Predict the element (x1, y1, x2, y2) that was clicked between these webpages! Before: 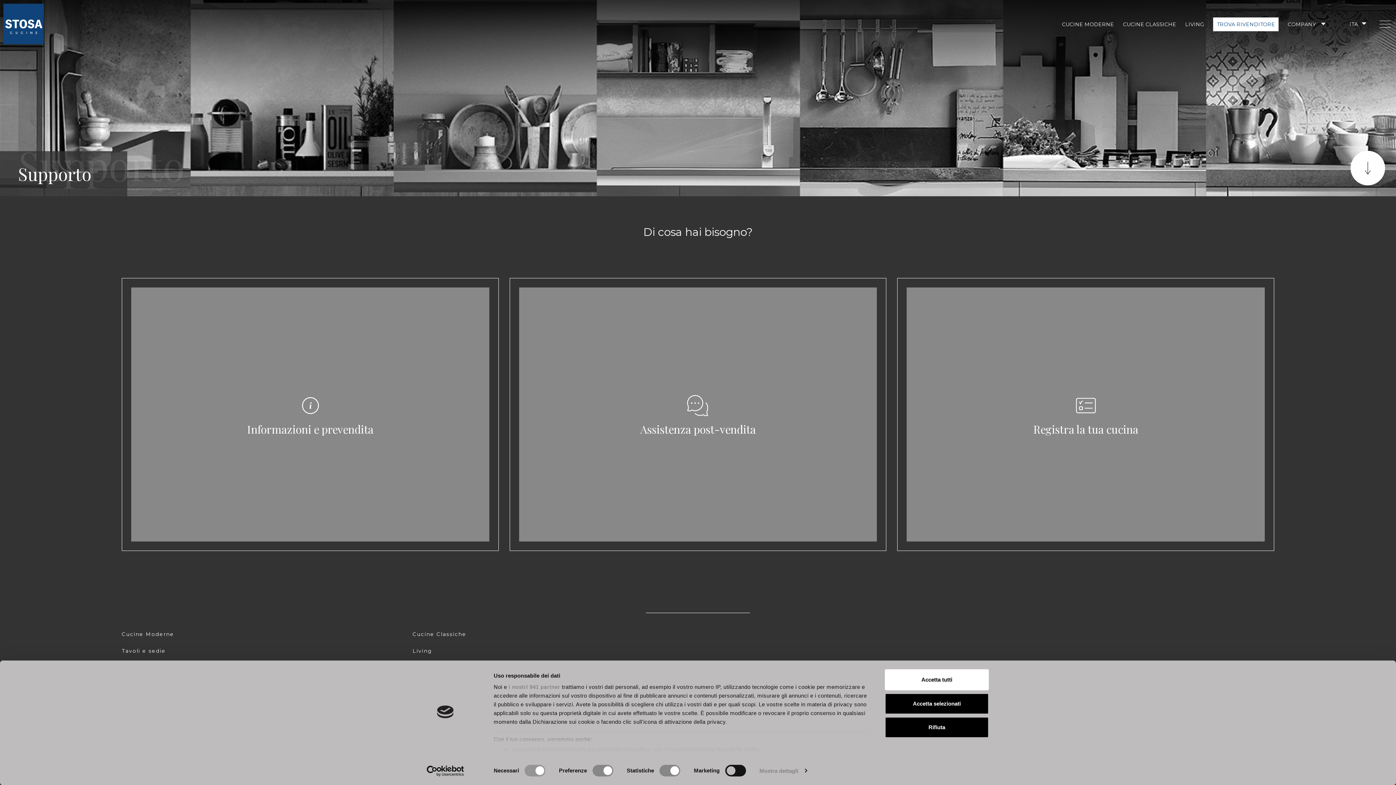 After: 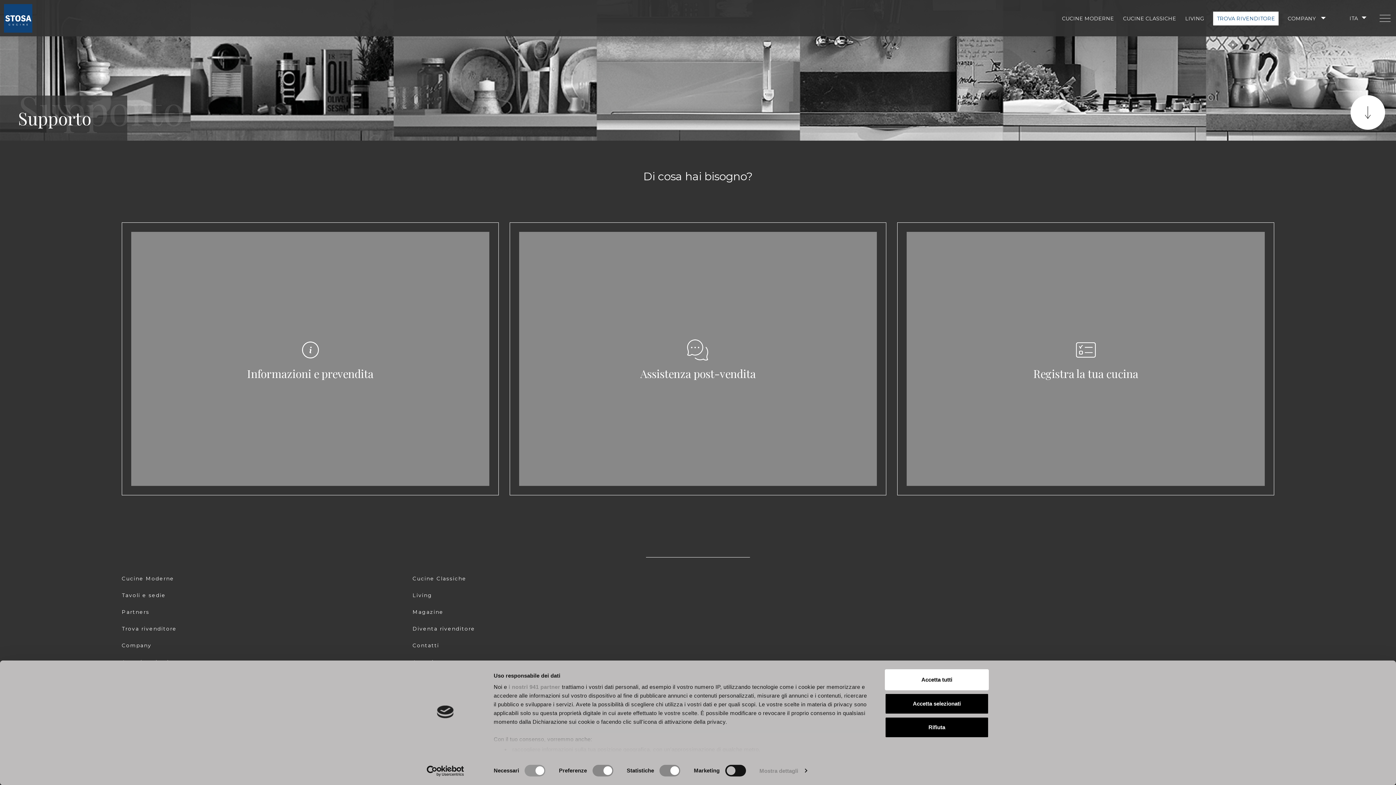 Action: bbox: (1350, 150, 1385, 185)